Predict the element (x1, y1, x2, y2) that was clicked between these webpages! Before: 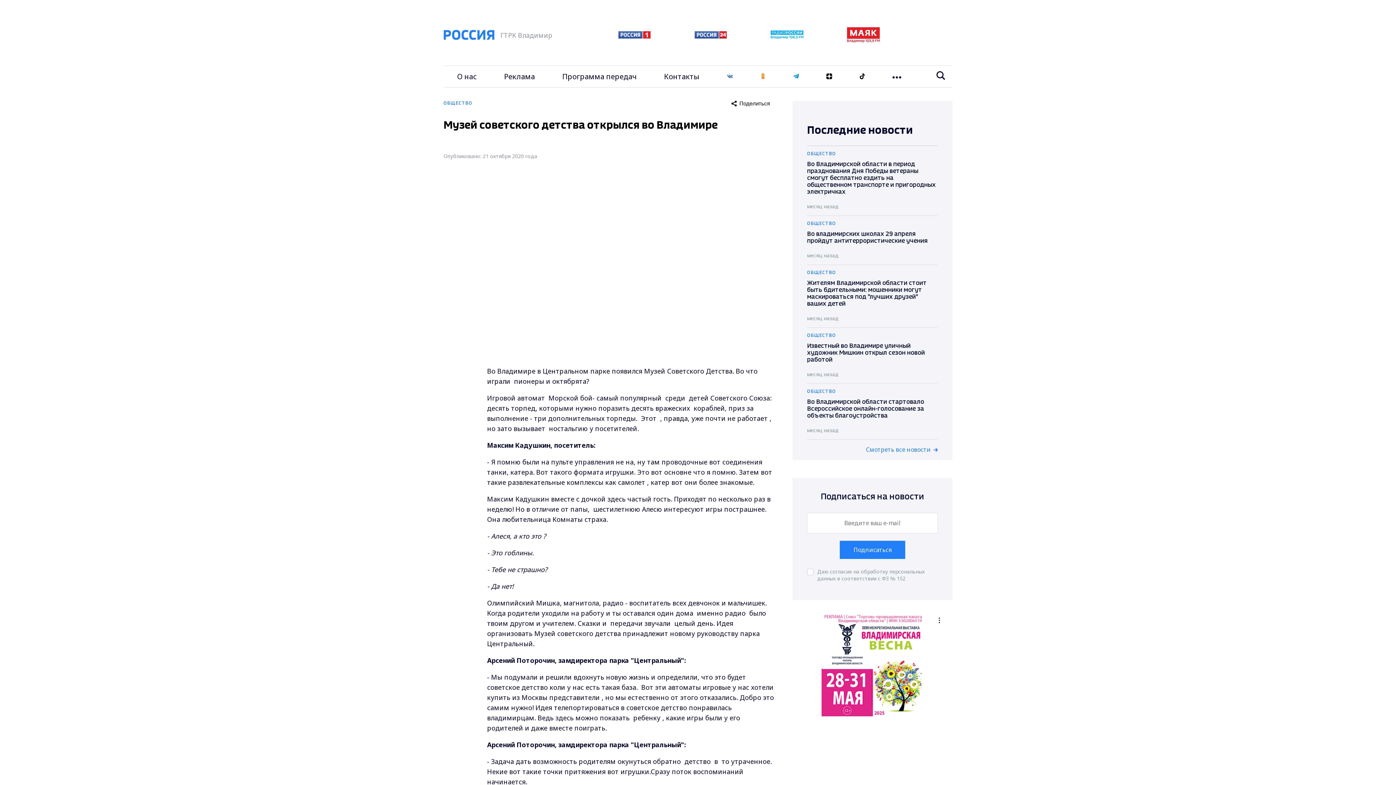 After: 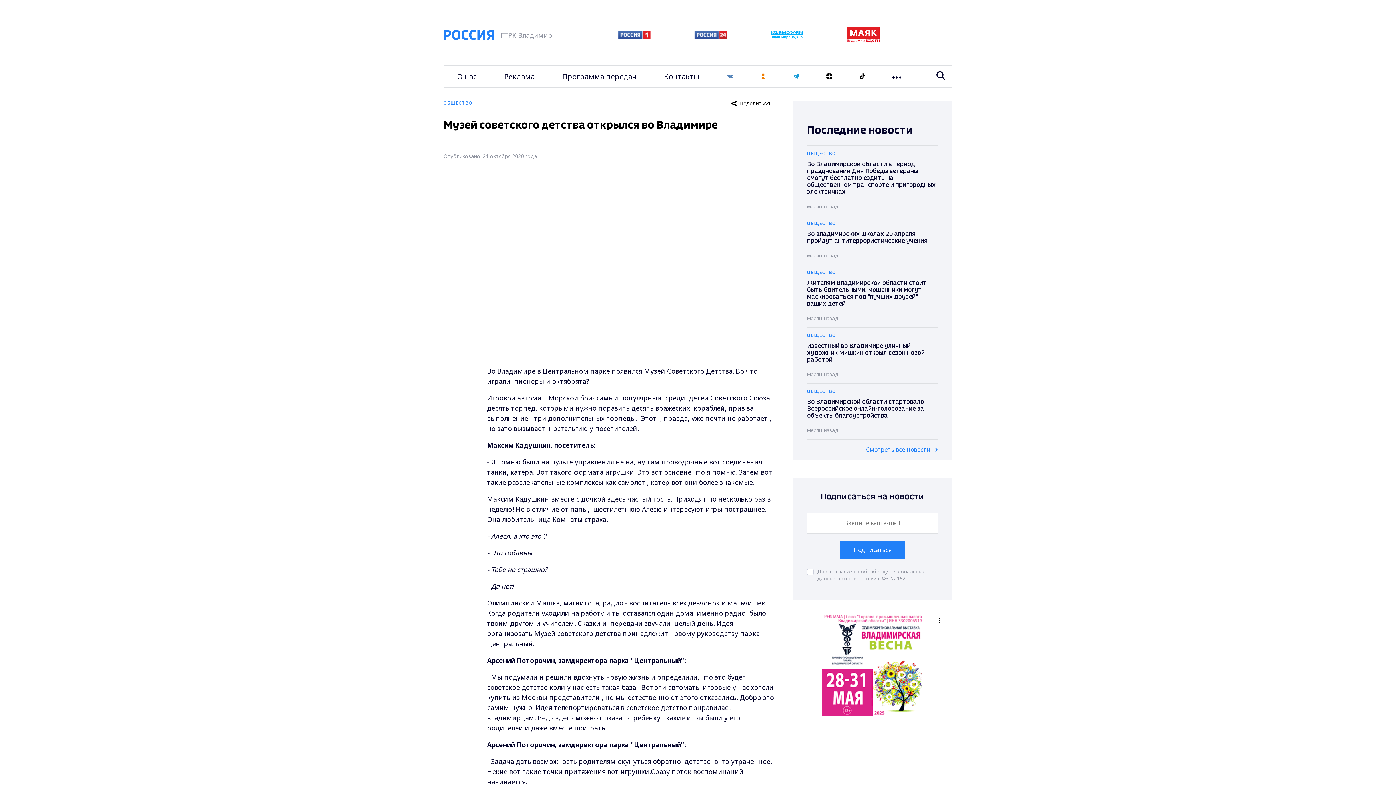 Action: bbox: (826, 60, 832, 92)